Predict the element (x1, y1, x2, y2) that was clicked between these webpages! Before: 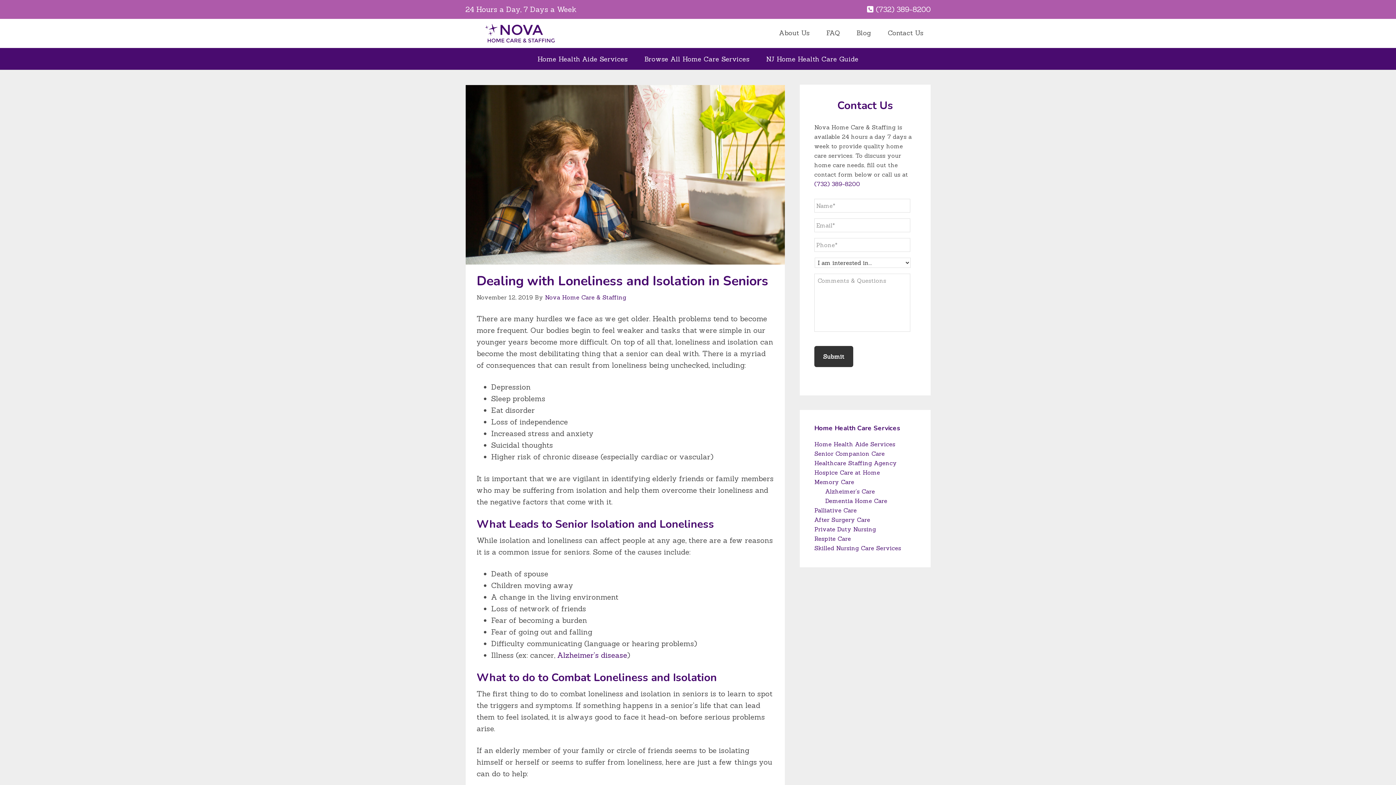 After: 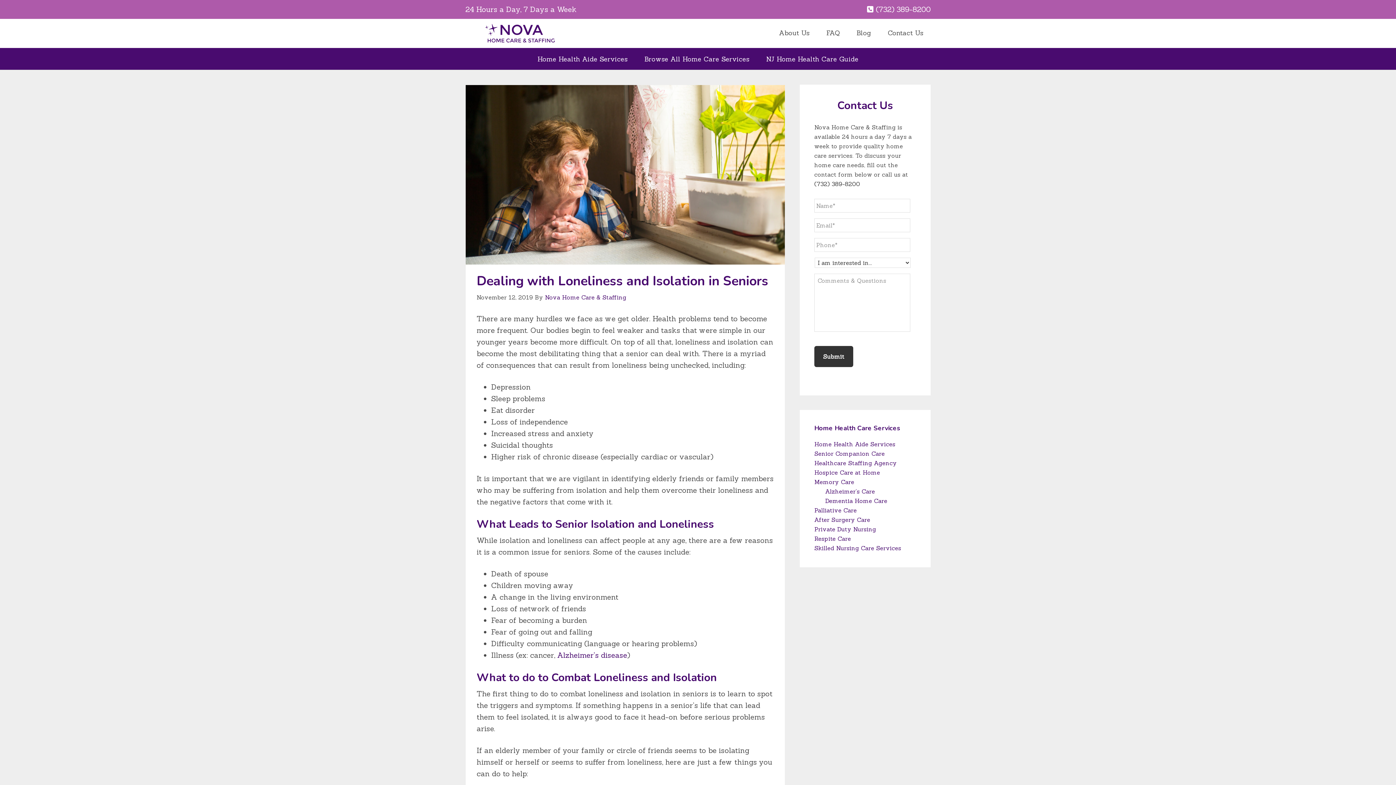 Action: bbox: (814, 180, 860, 187) label: (732) 389-8200